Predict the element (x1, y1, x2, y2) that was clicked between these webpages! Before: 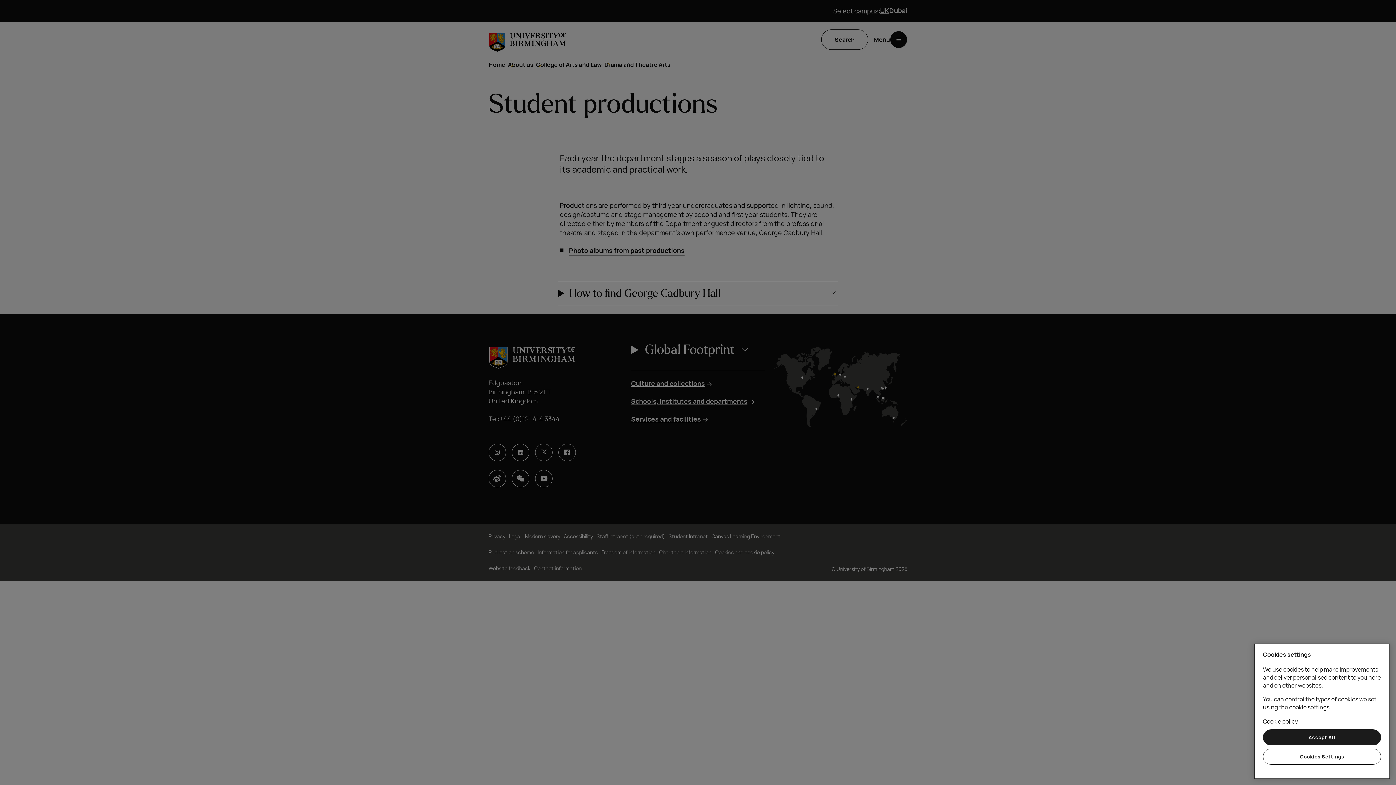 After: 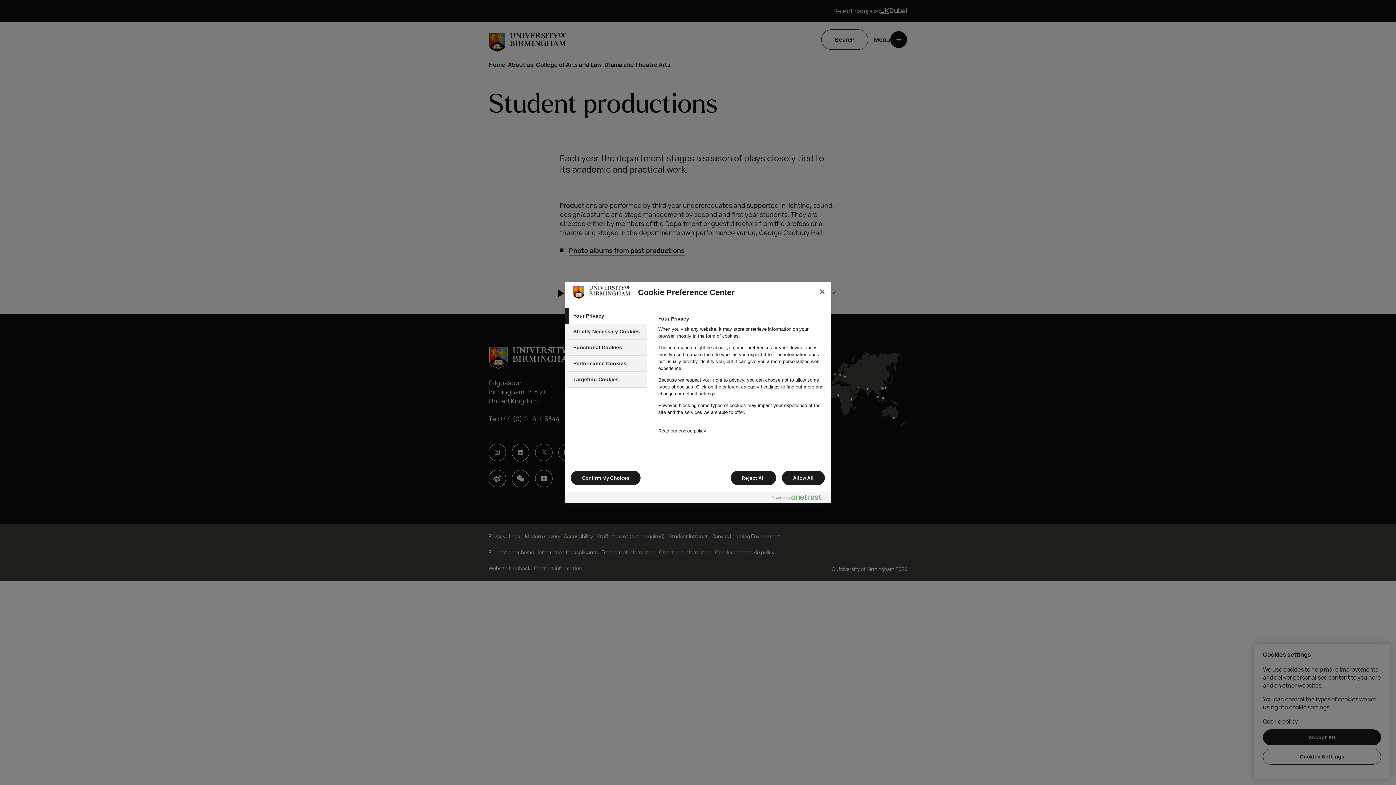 Action: label: Cookies Settings bbox: (1263, 749, 1381, 765)